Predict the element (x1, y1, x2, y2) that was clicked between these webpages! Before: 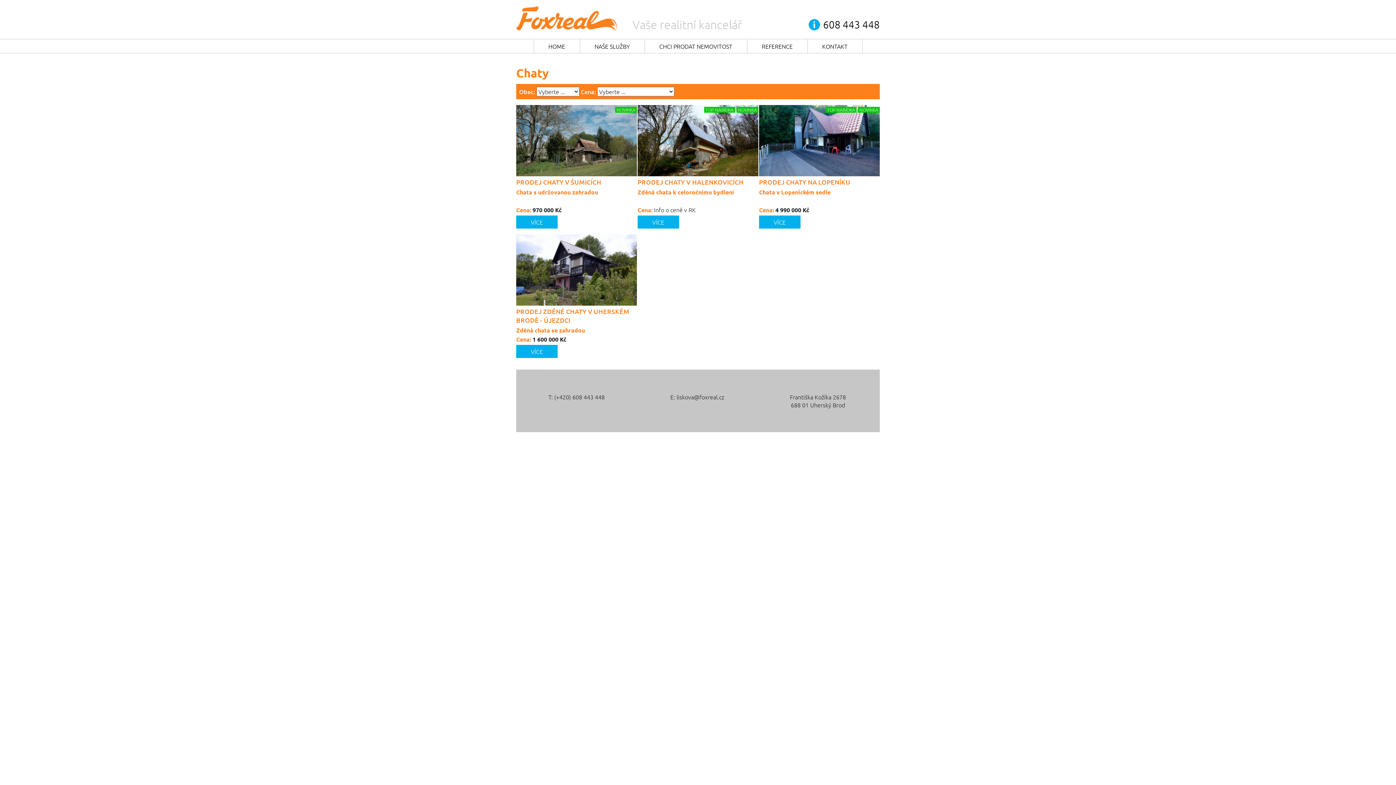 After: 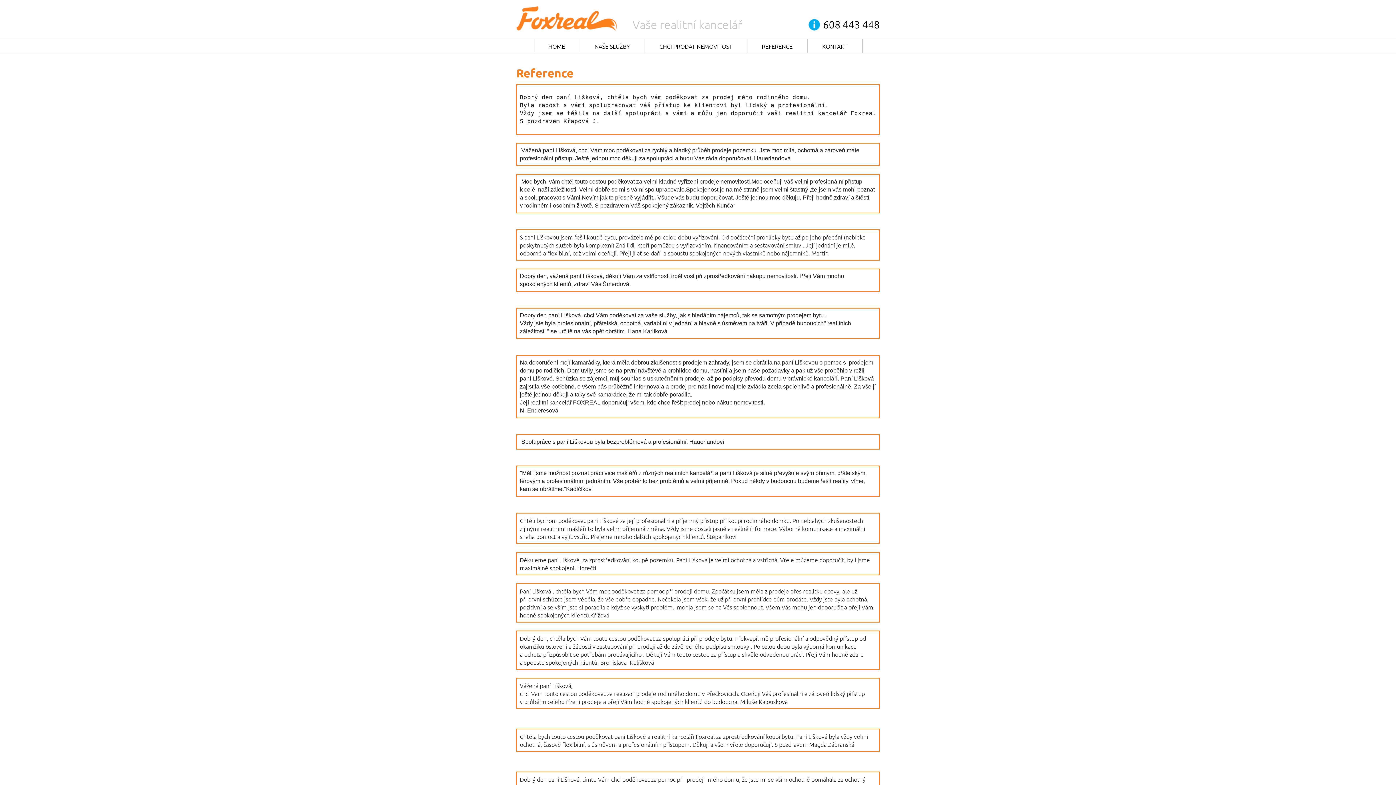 Action: bbox: (747, 39, 807, 53) label: REFERENCE